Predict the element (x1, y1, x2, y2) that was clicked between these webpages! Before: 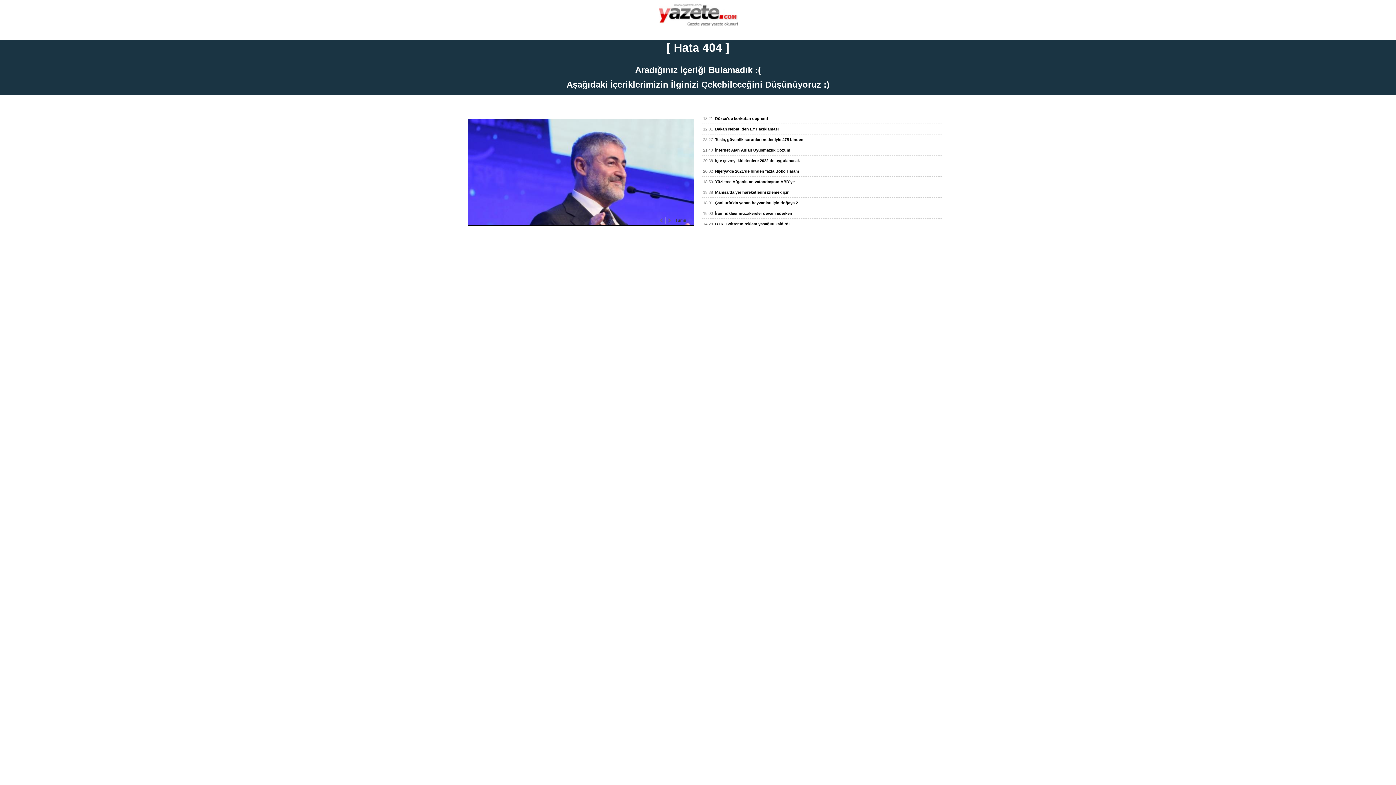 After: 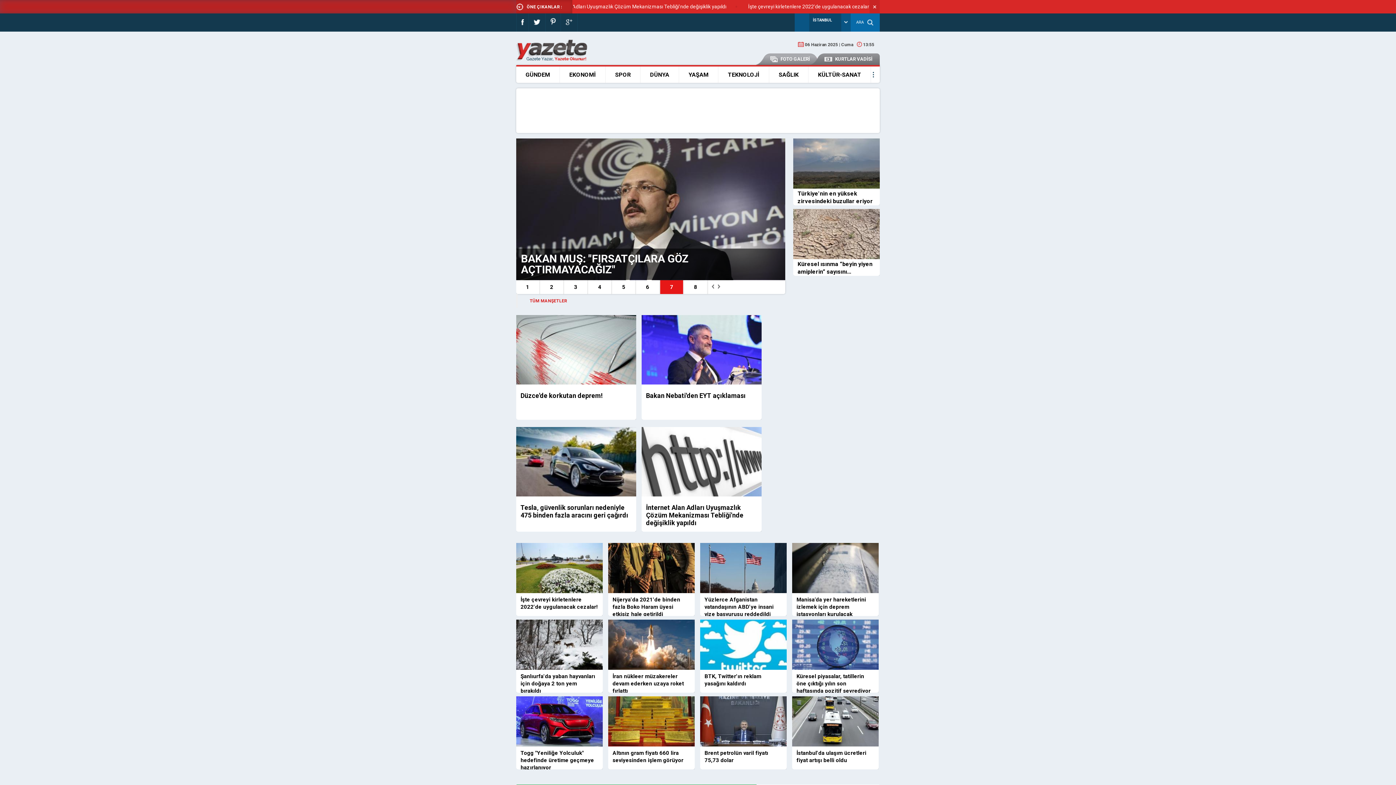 Action: bbox: (658, 21, 737, 27)